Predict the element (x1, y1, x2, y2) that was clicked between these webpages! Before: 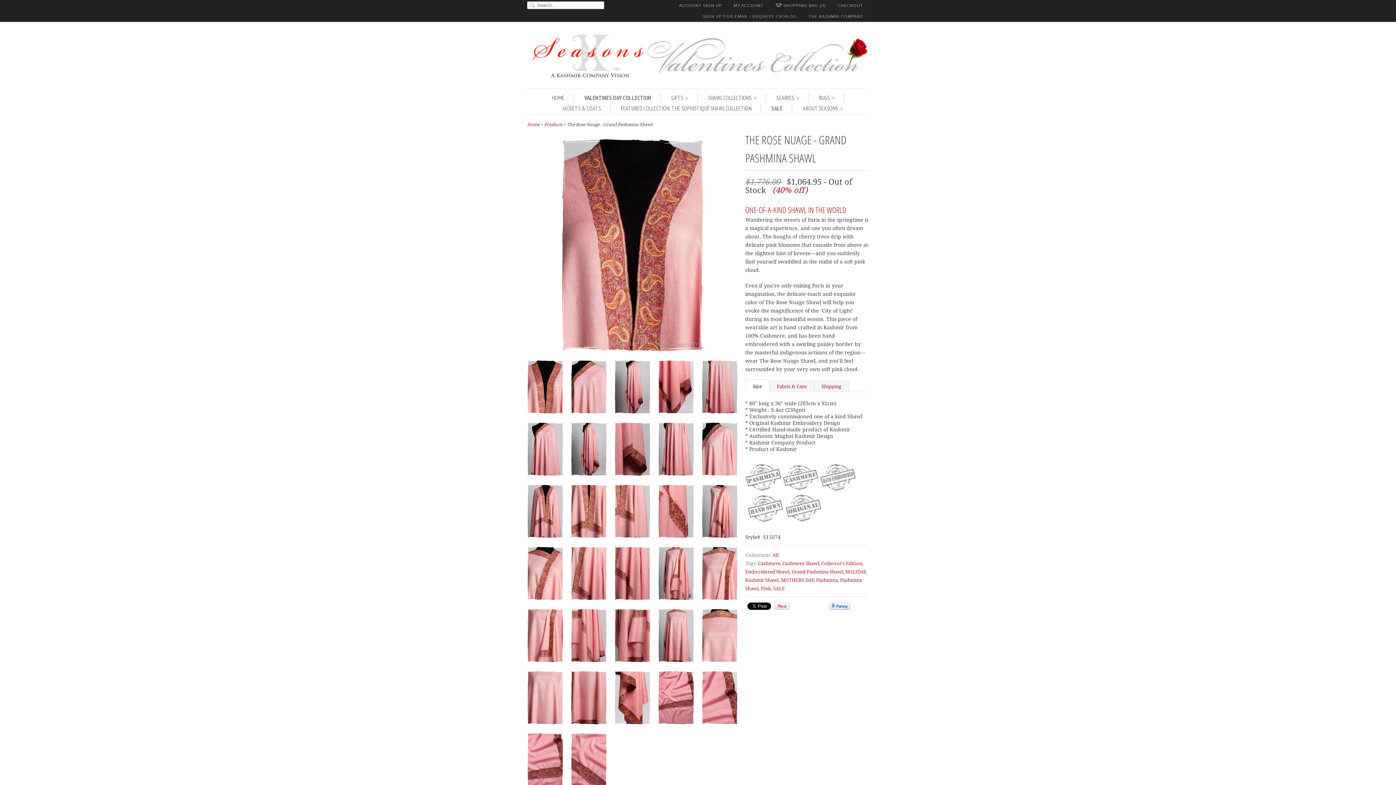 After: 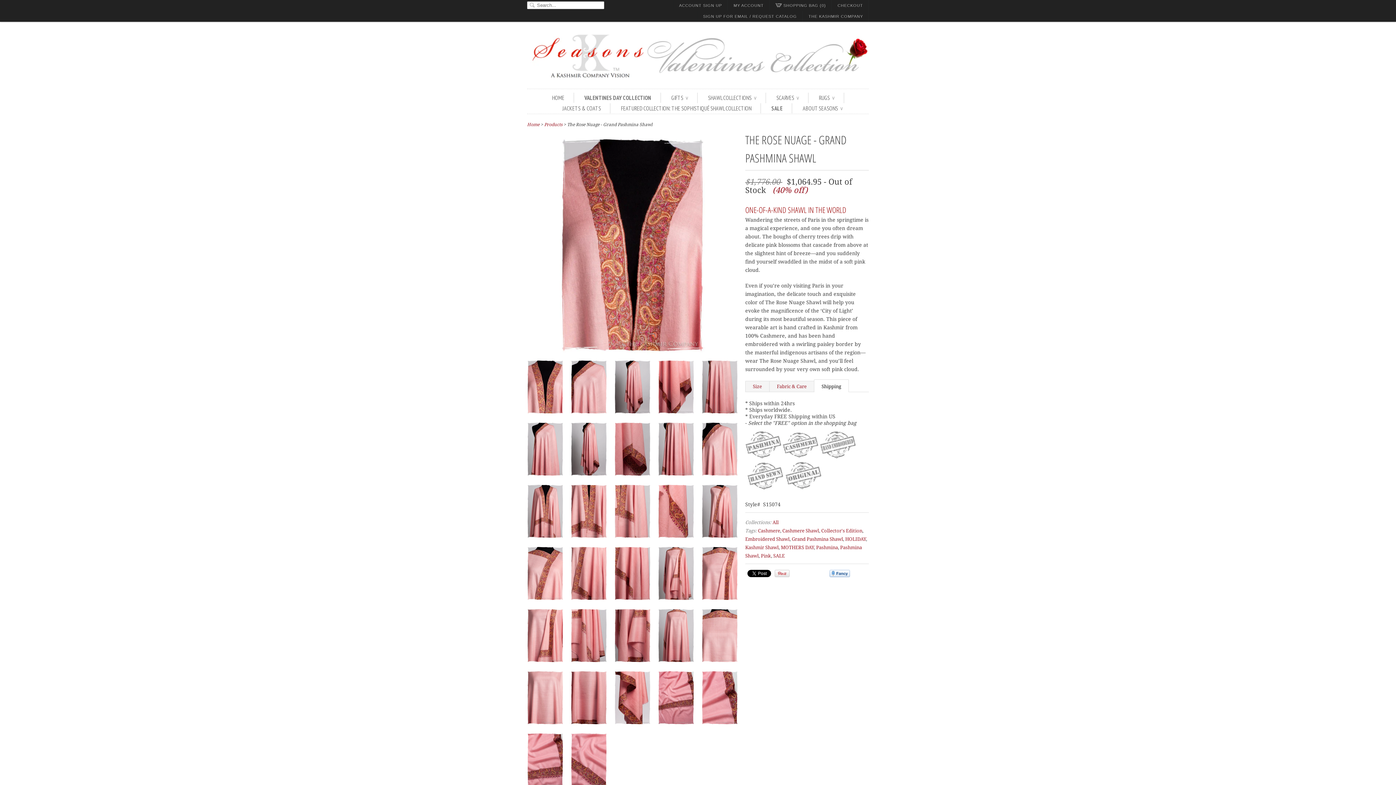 Action: bbox: (814, 381, 849, 392) label: Shipping